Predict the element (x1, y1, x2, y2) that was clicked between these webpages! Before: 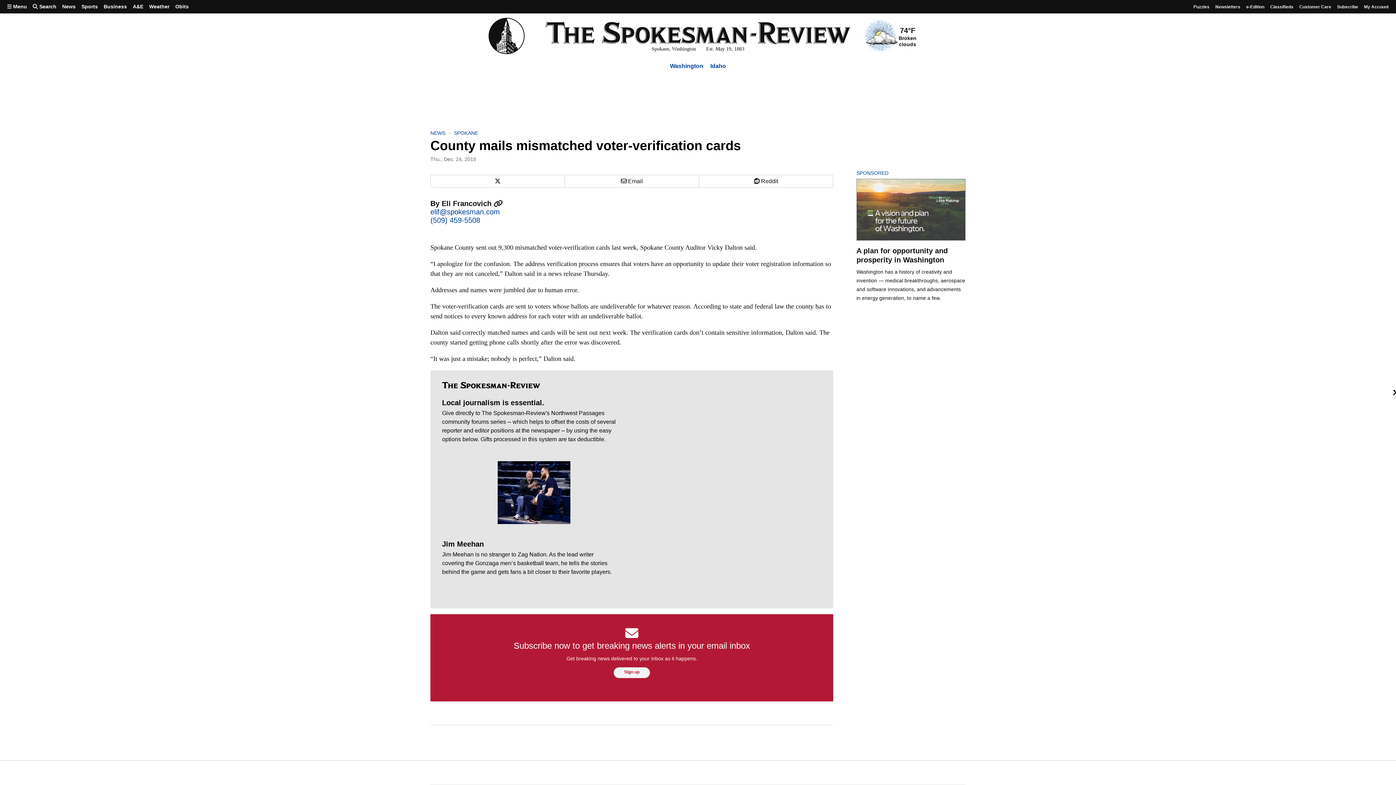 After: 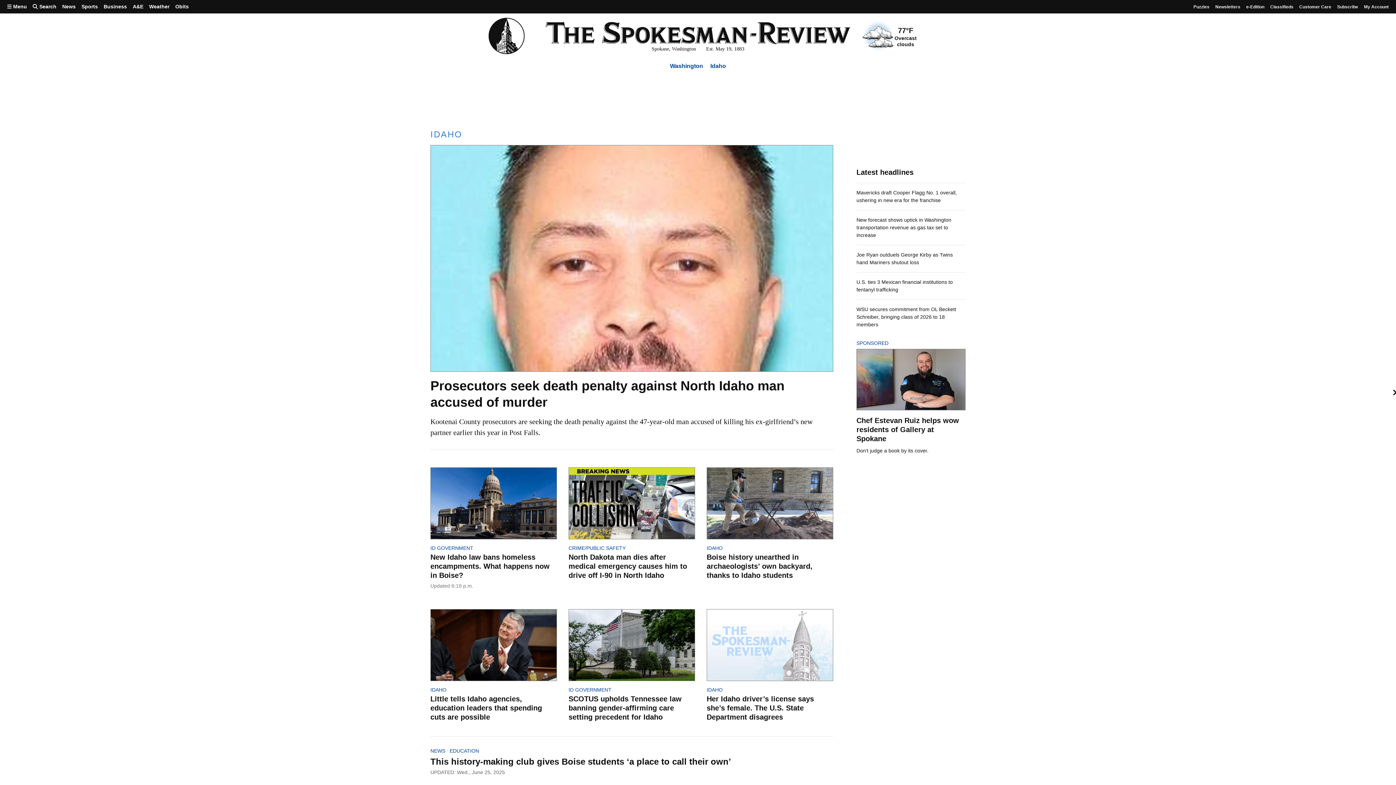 Action: bbox: (710, 62, 726, 69) label: Idaho